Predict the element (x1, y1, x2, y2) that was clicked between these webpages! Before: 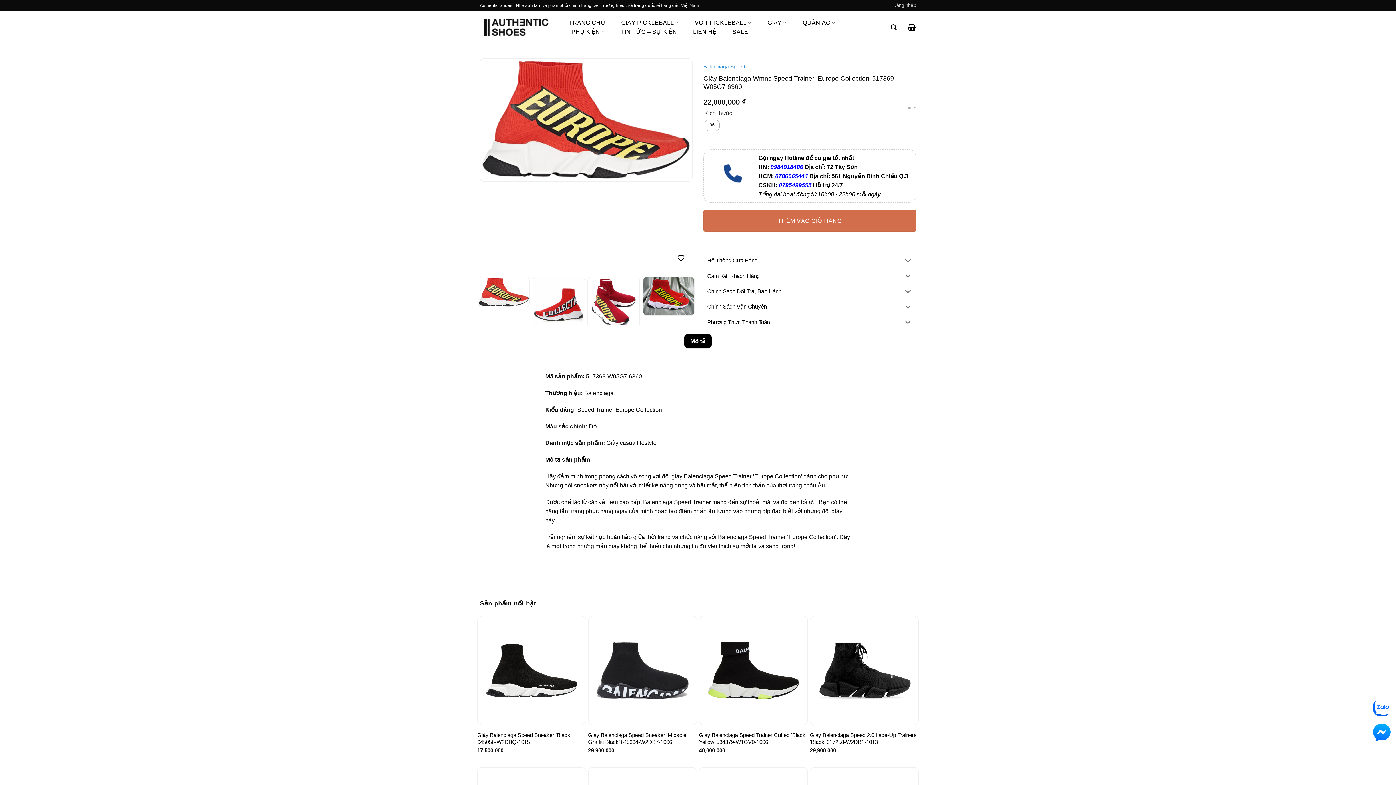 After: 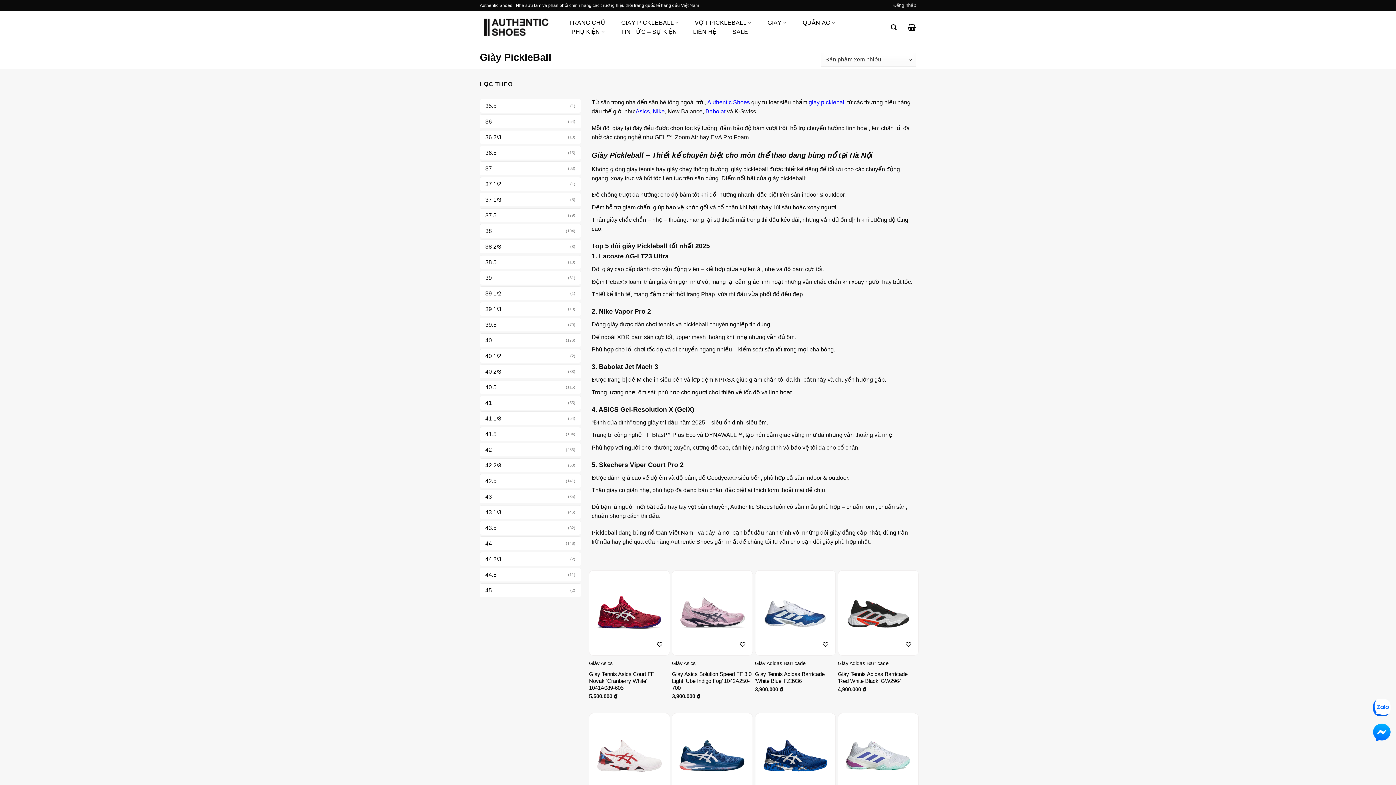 Action: bbox: (615, 18, 684, 27) label: GIÀY PICKLEBALL